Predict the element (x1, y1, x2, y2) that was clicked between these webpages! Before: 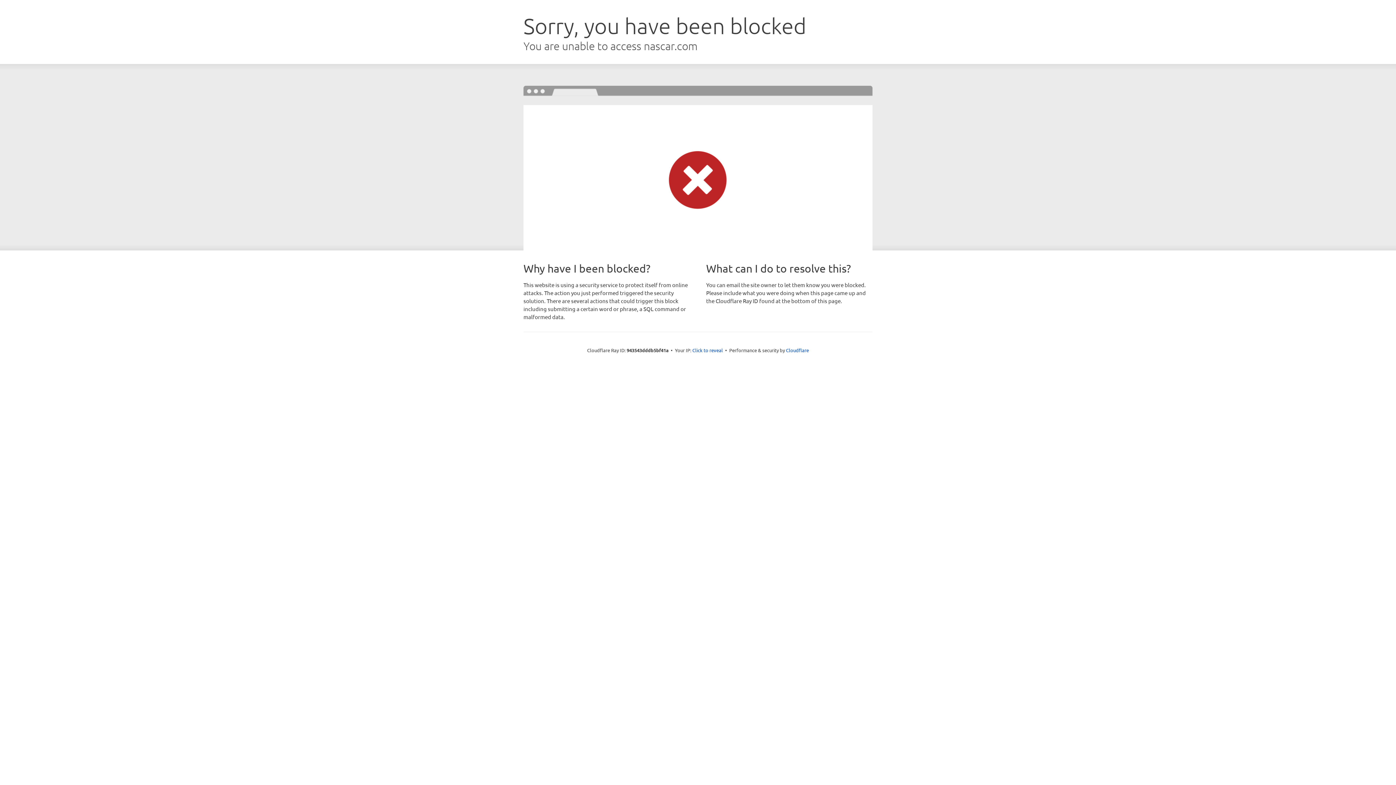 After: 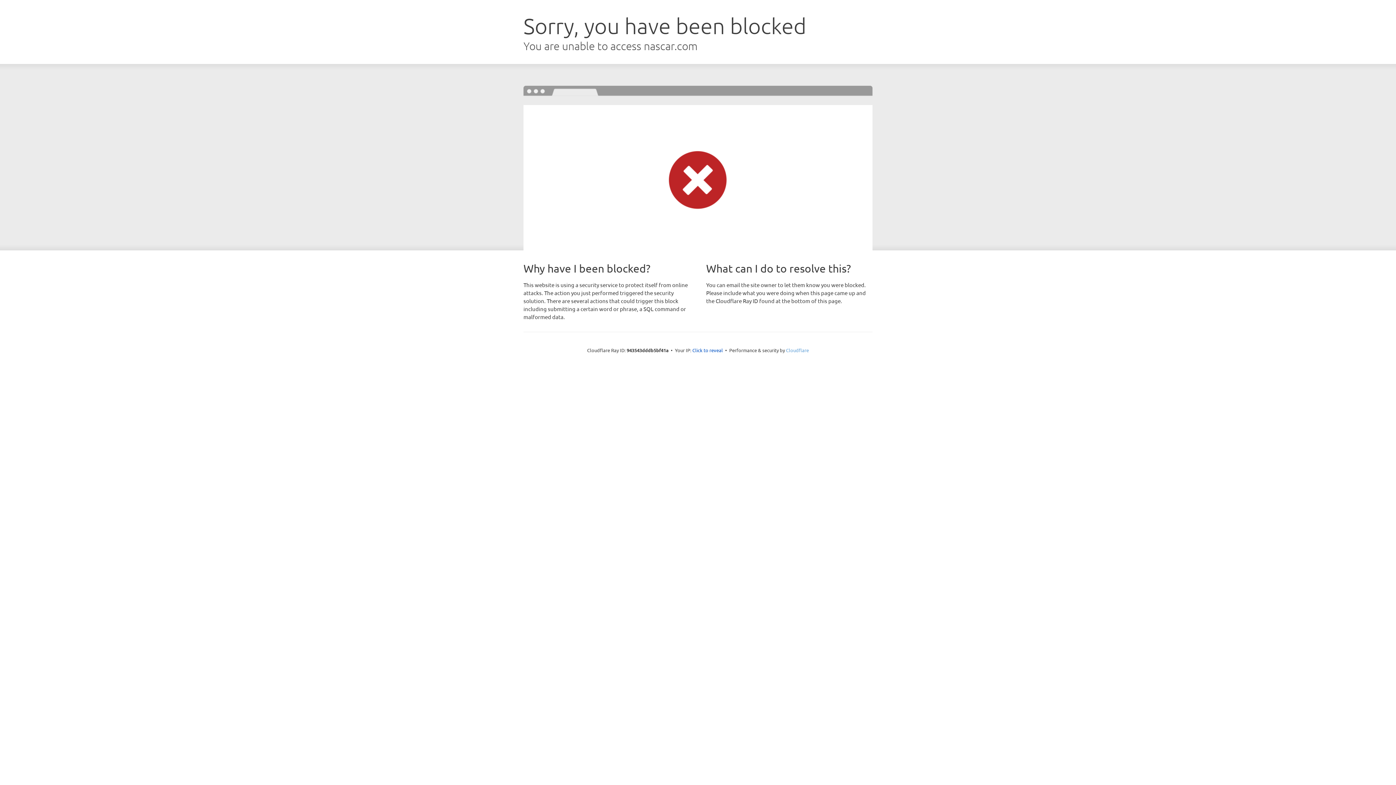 Action: bbox: (786, 347, 809, 353) label: Cloudflare